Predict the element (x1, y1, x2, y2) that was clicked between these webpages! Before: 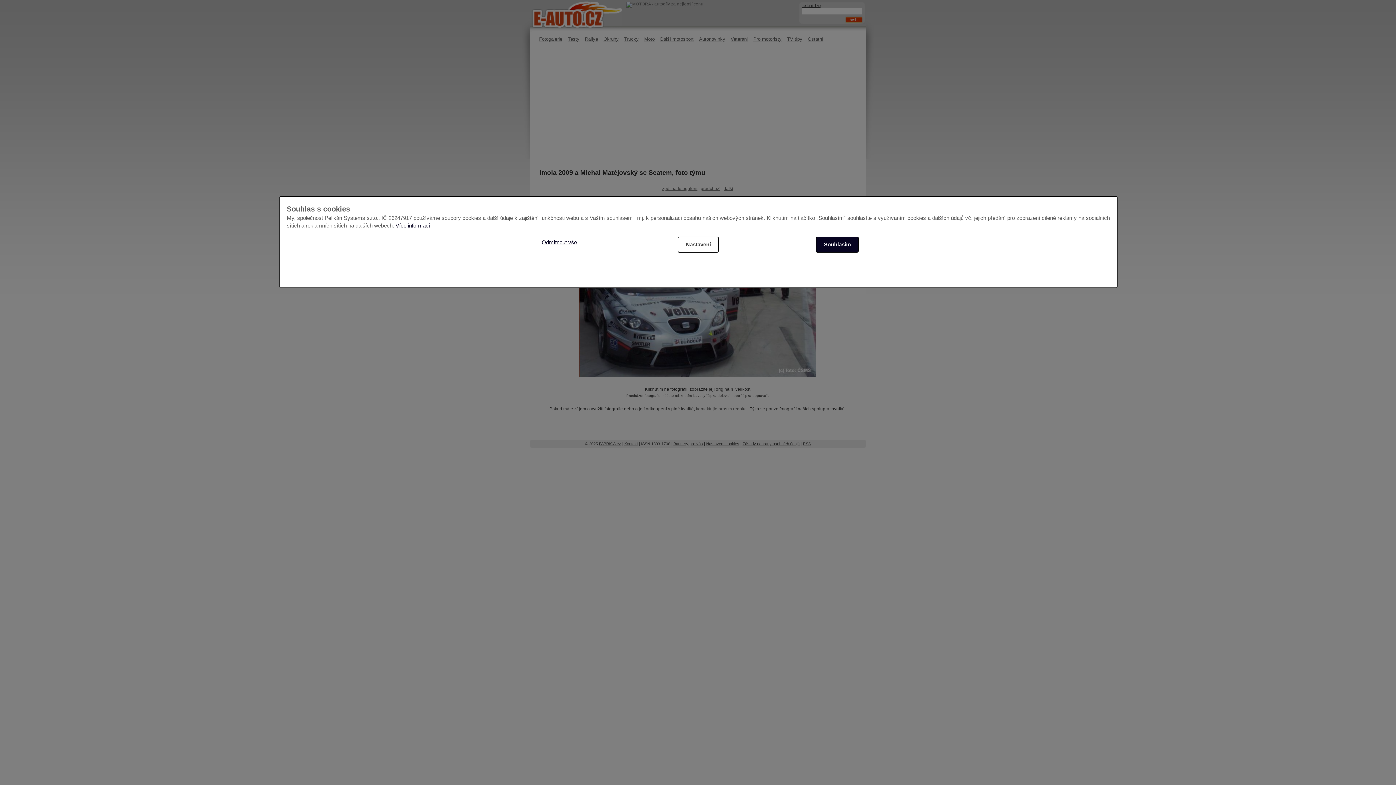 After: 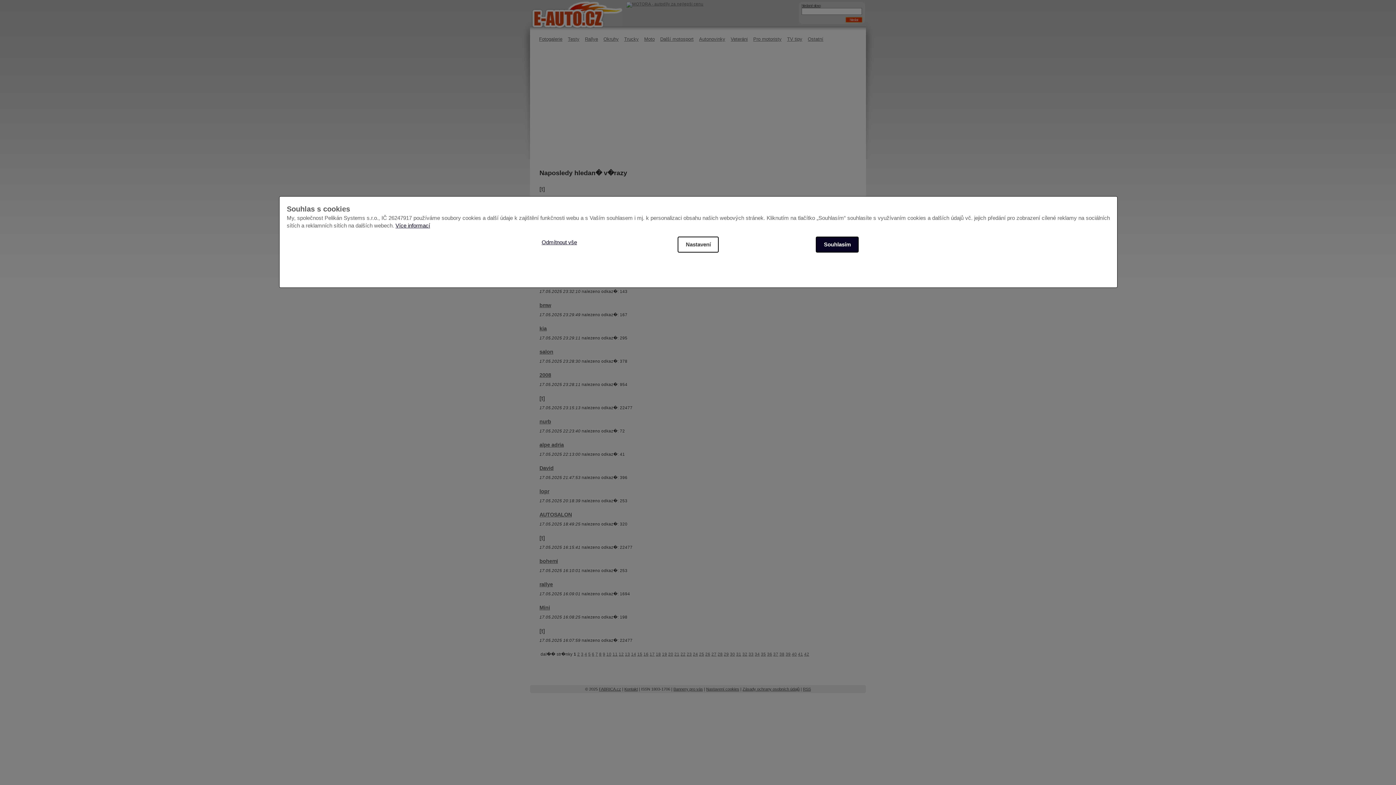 Action: label: hledané slovo bbox: (801, 3, 820, 7)